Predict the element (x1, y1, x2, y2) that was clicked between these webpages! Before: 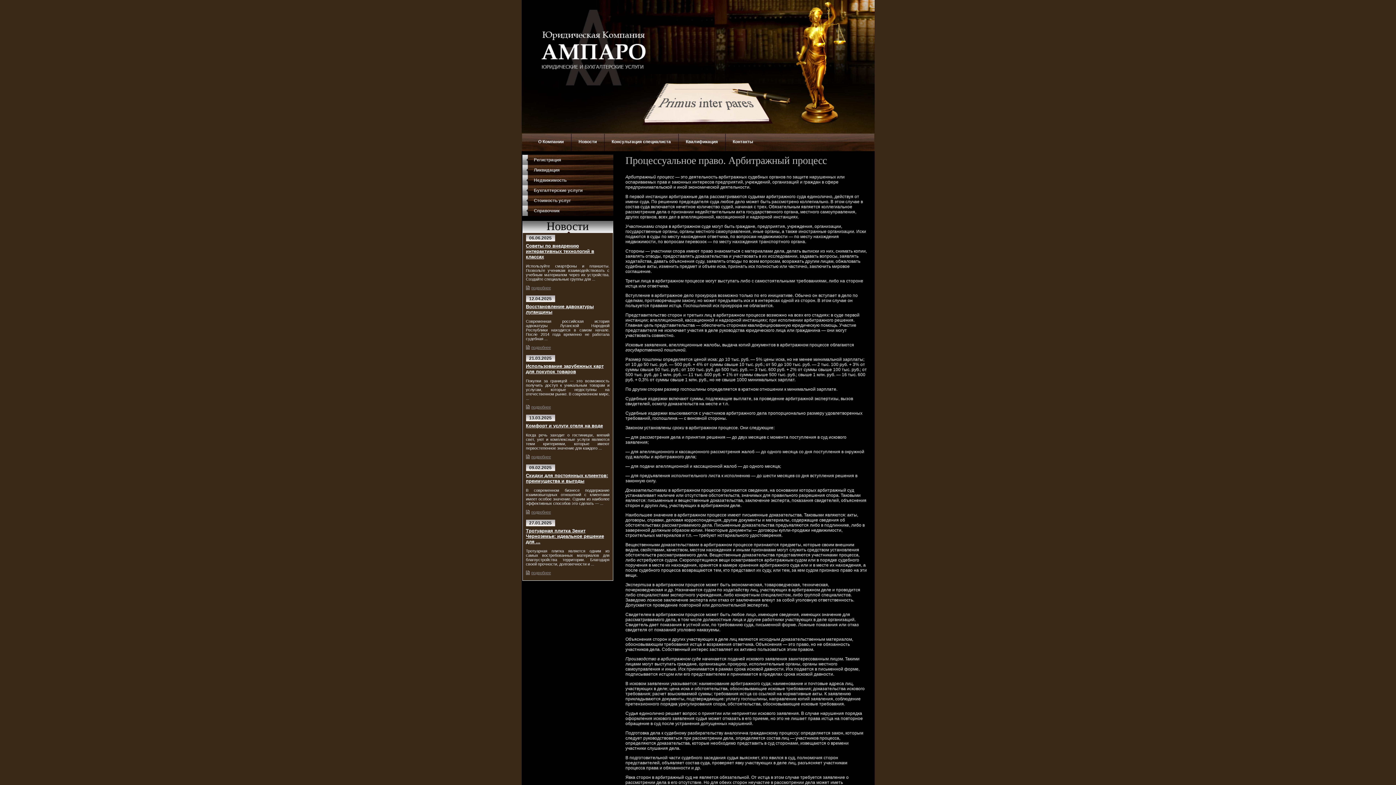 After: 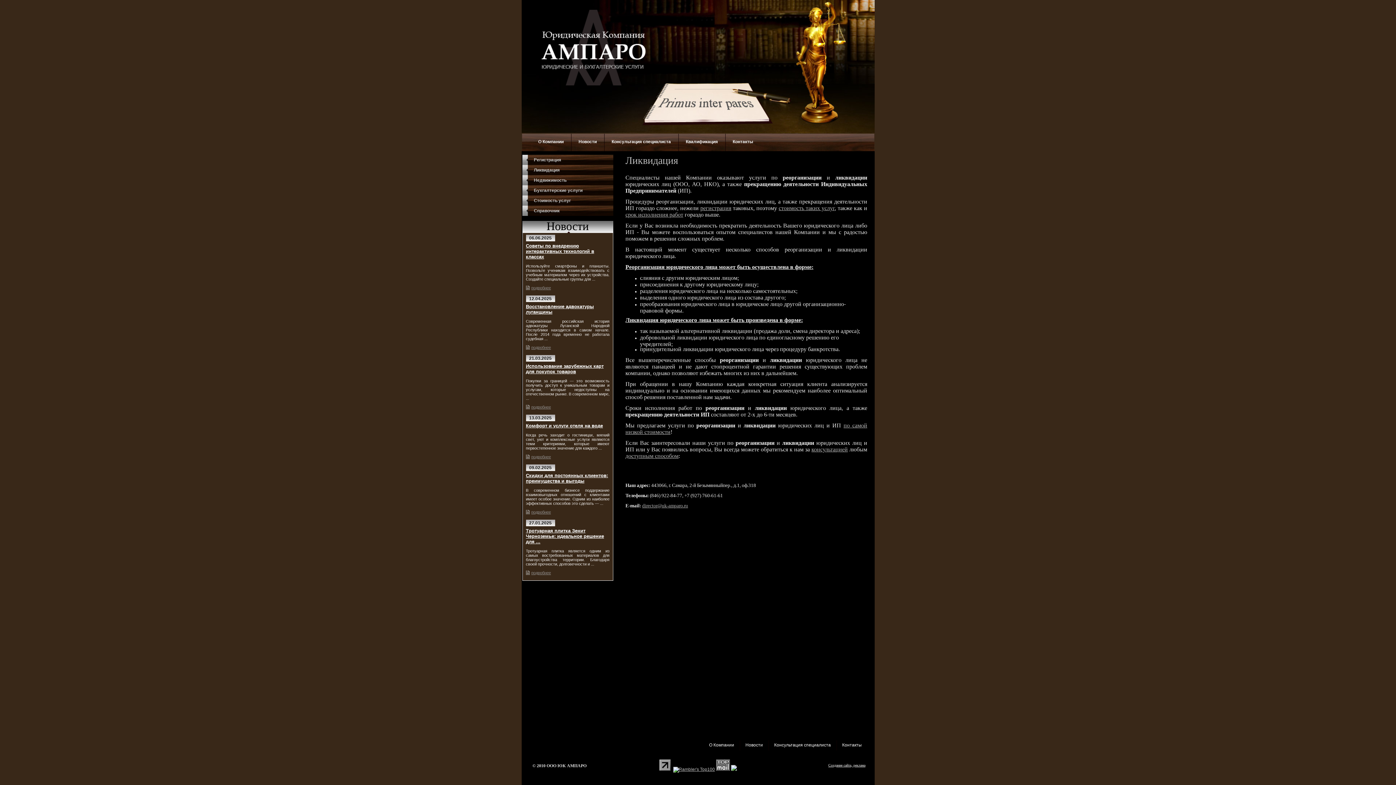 Action: label: Ликвидация bbox: (522, 165, 613, 175)